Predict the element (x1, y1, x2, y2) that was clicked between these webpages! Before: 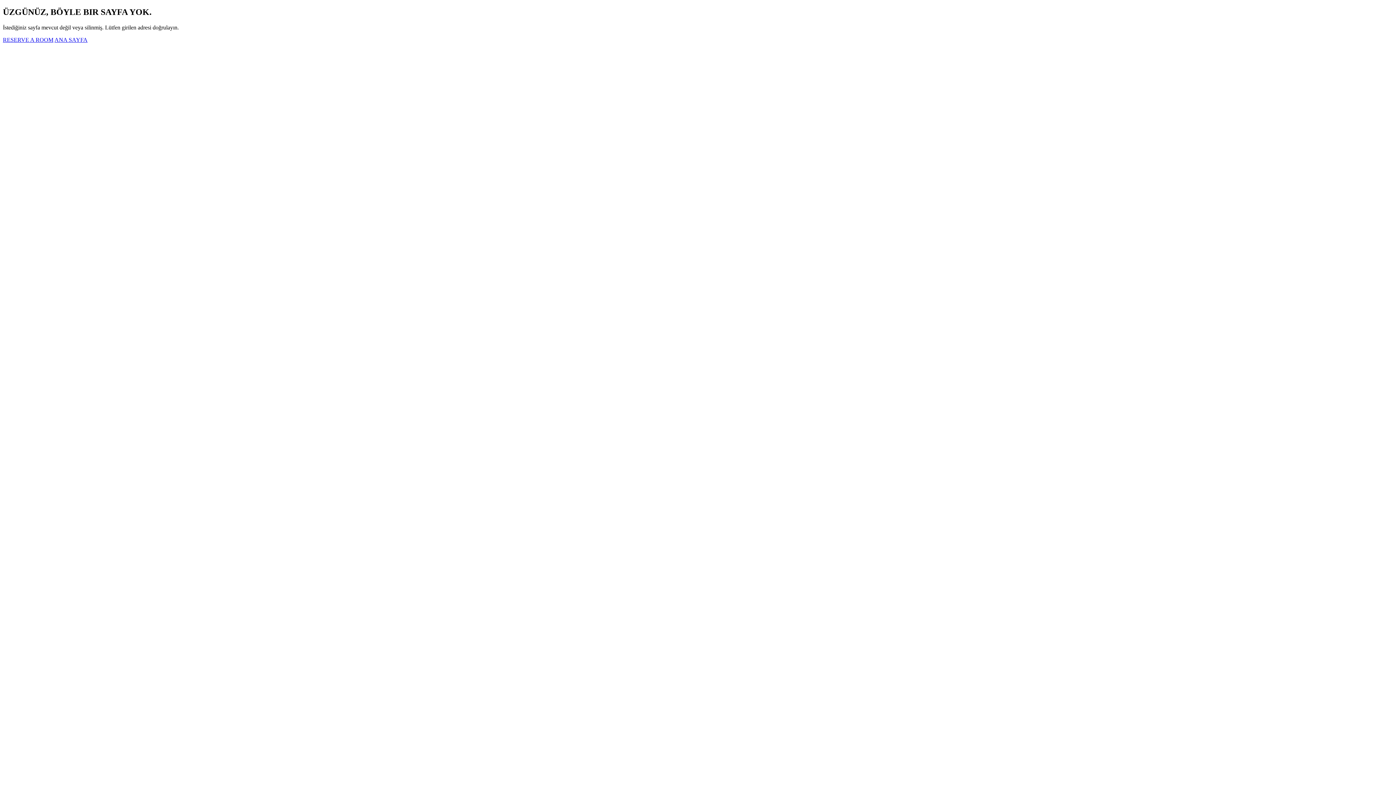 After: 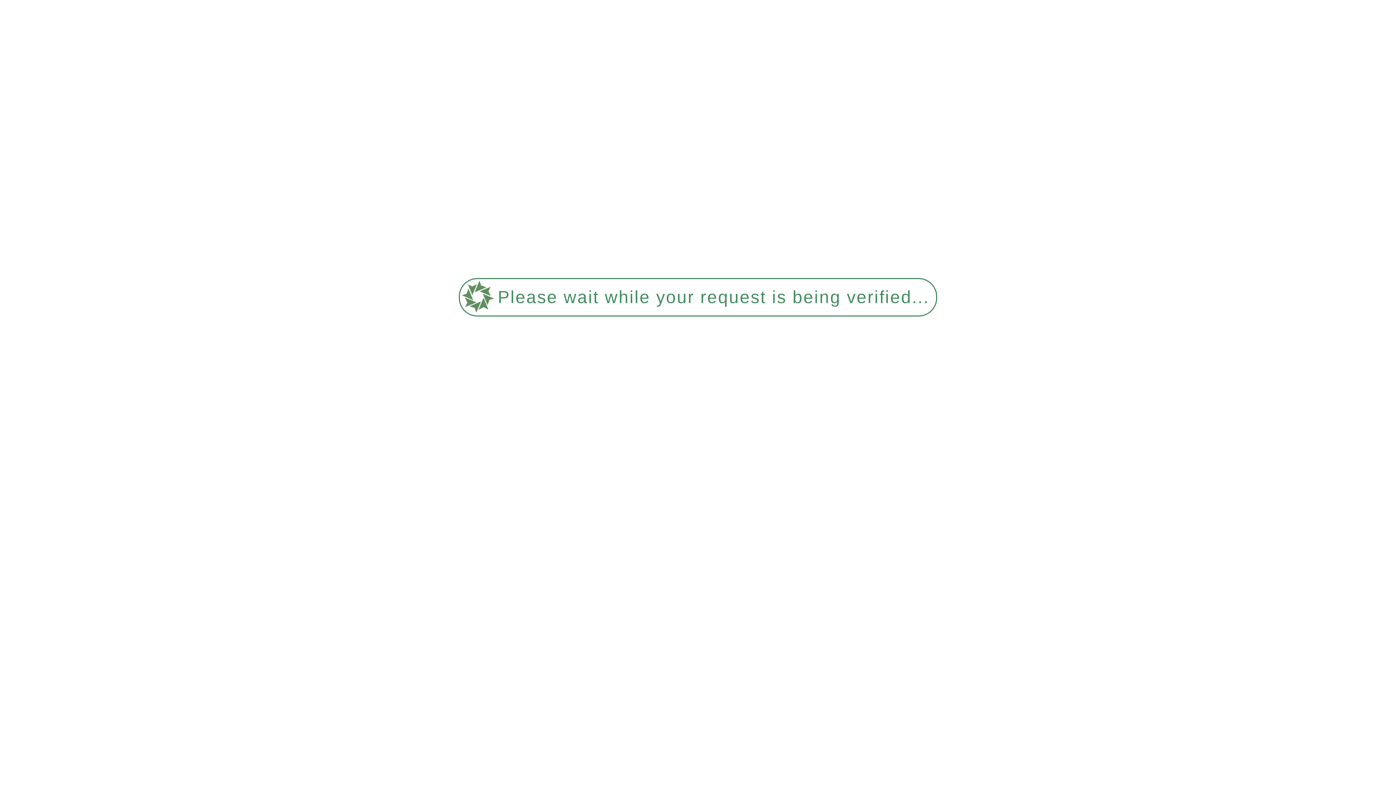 Action: label: ANA SAYFA bbox: (54, 36, 87, 42)